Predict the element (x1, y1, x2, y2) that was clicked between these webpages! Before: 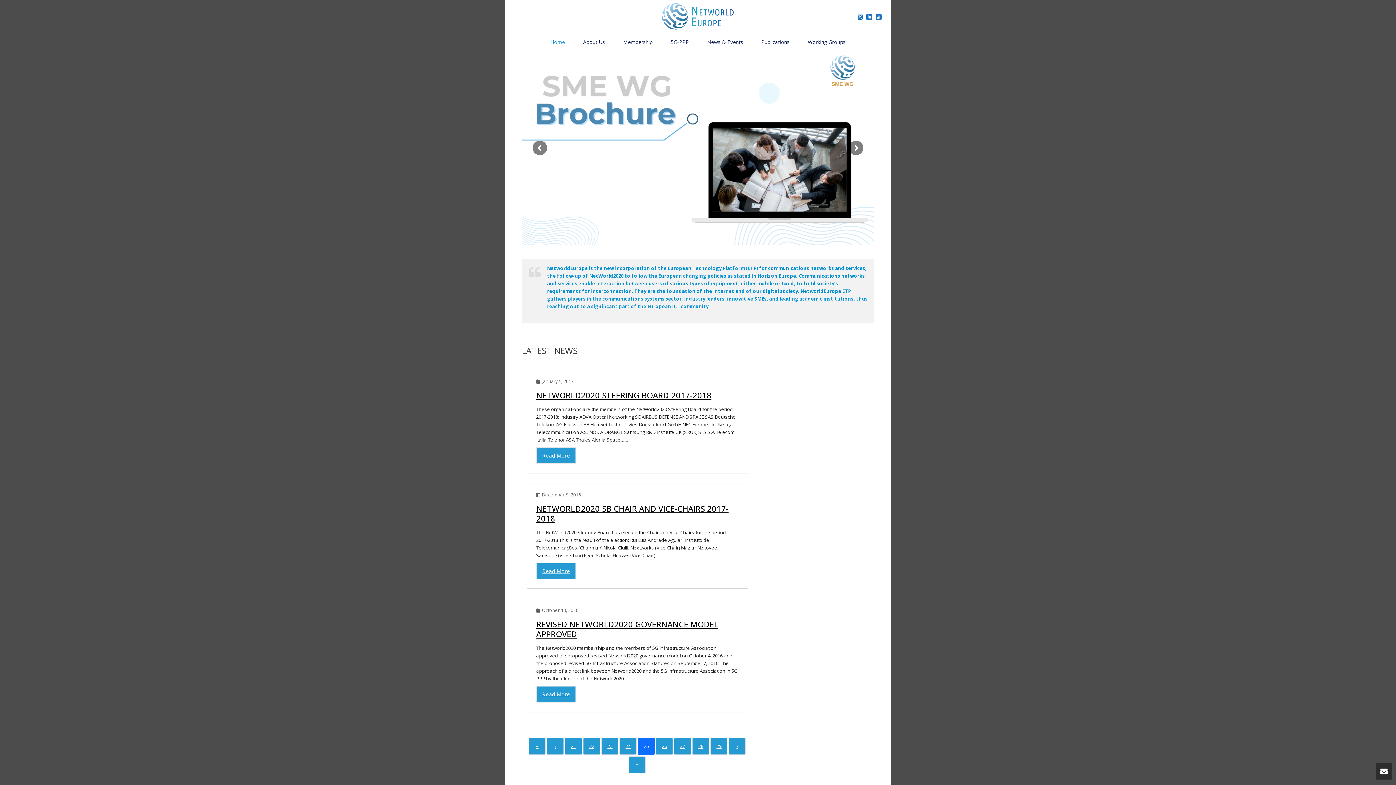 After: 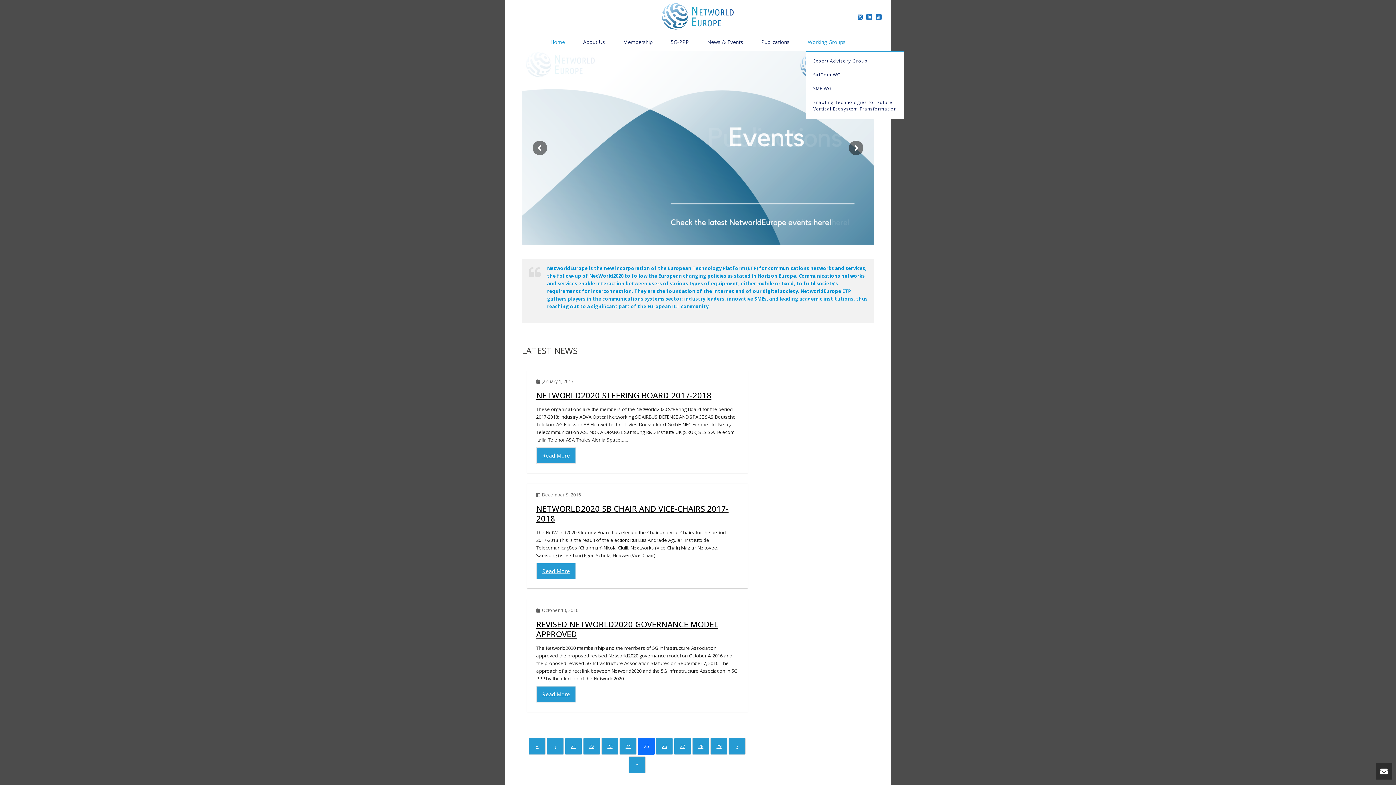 Action: bbox: (798, 32, 854, 51) label: Working Groups